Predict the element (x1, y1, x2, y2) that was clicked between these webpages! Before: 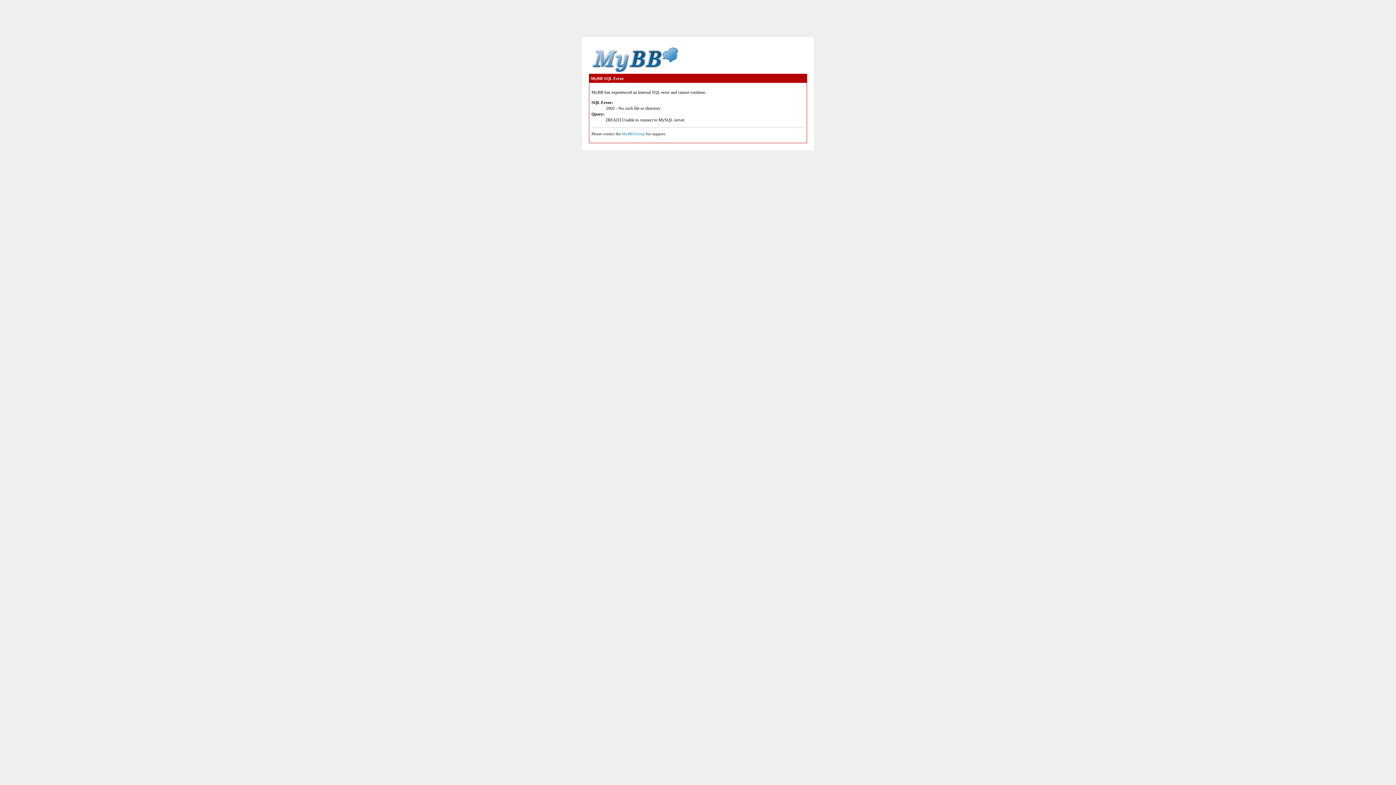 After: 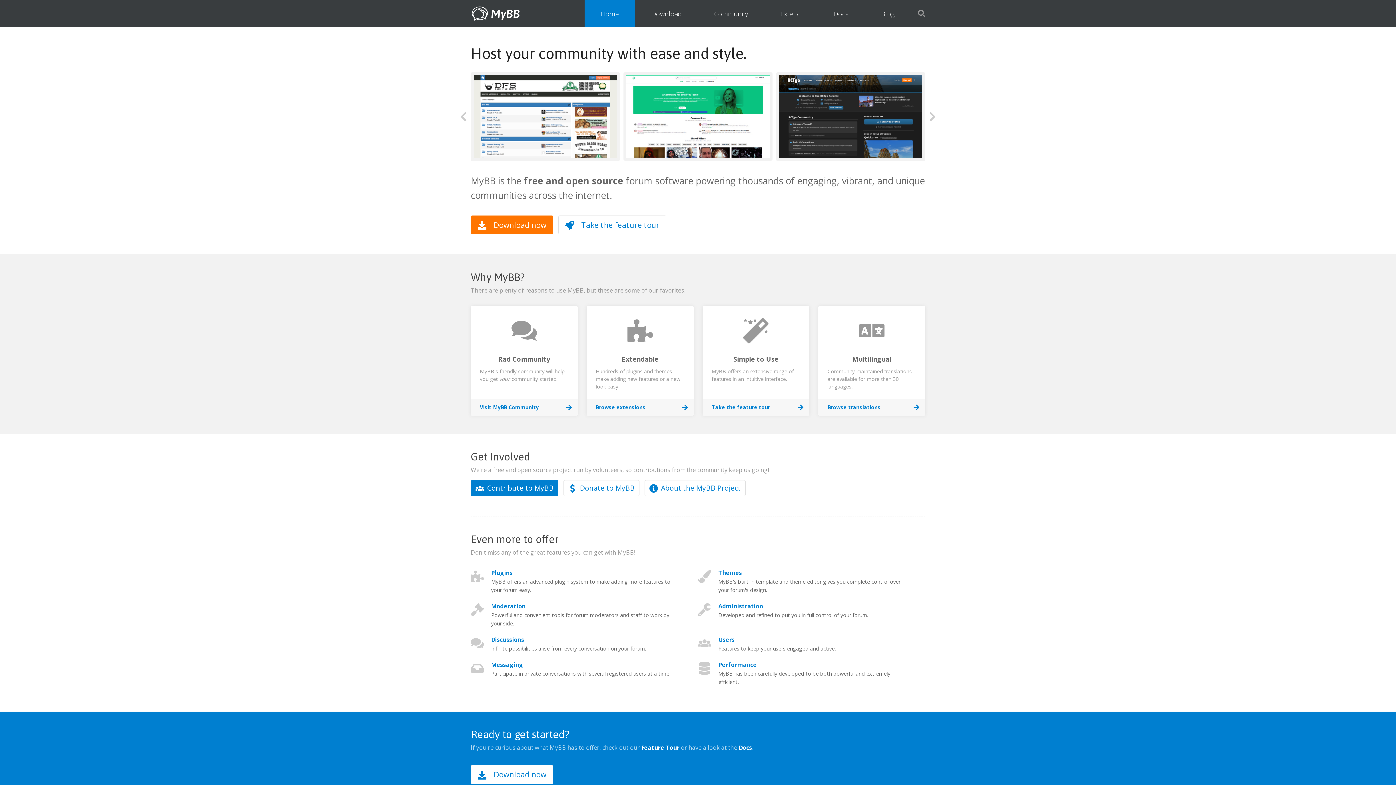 Action: bbox: (622, 131, 645, 136) label: MyBB Group